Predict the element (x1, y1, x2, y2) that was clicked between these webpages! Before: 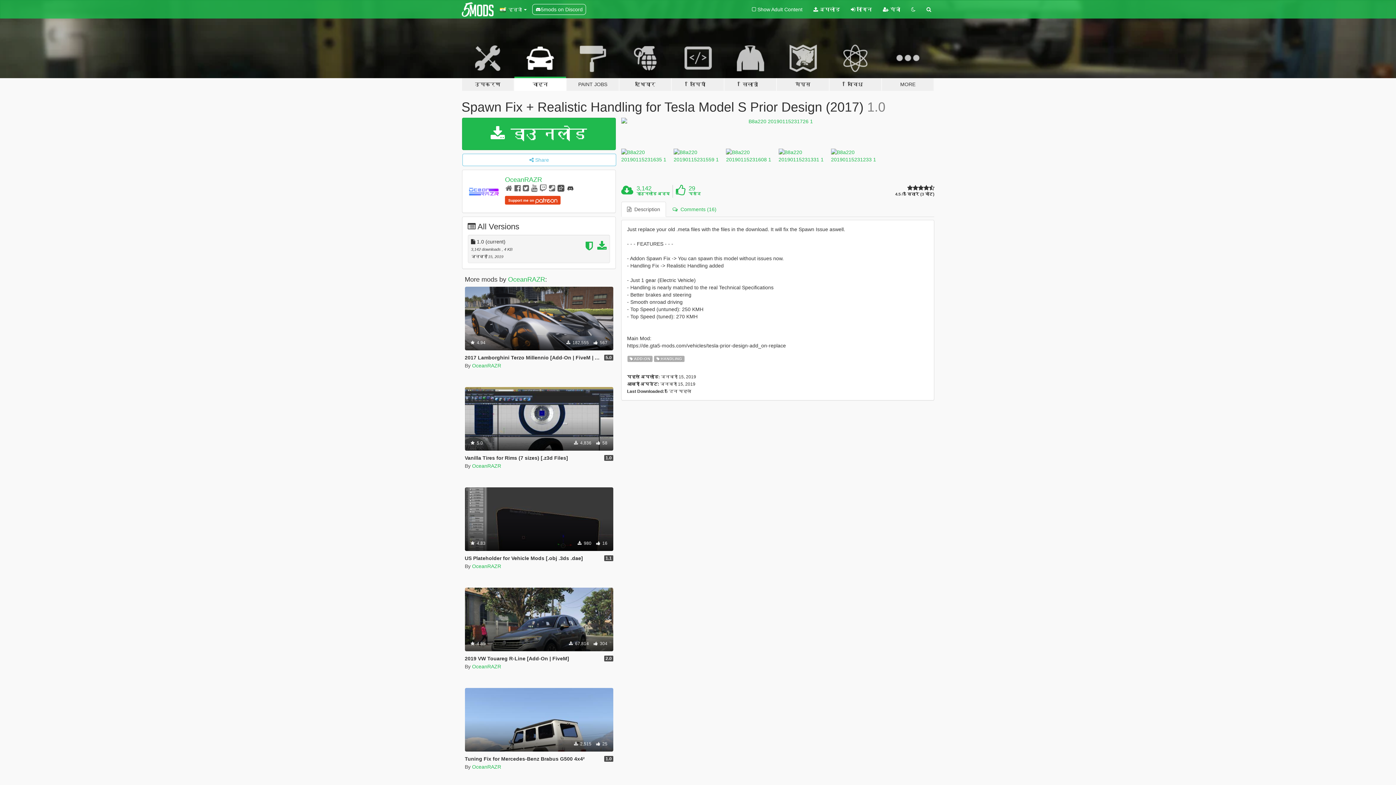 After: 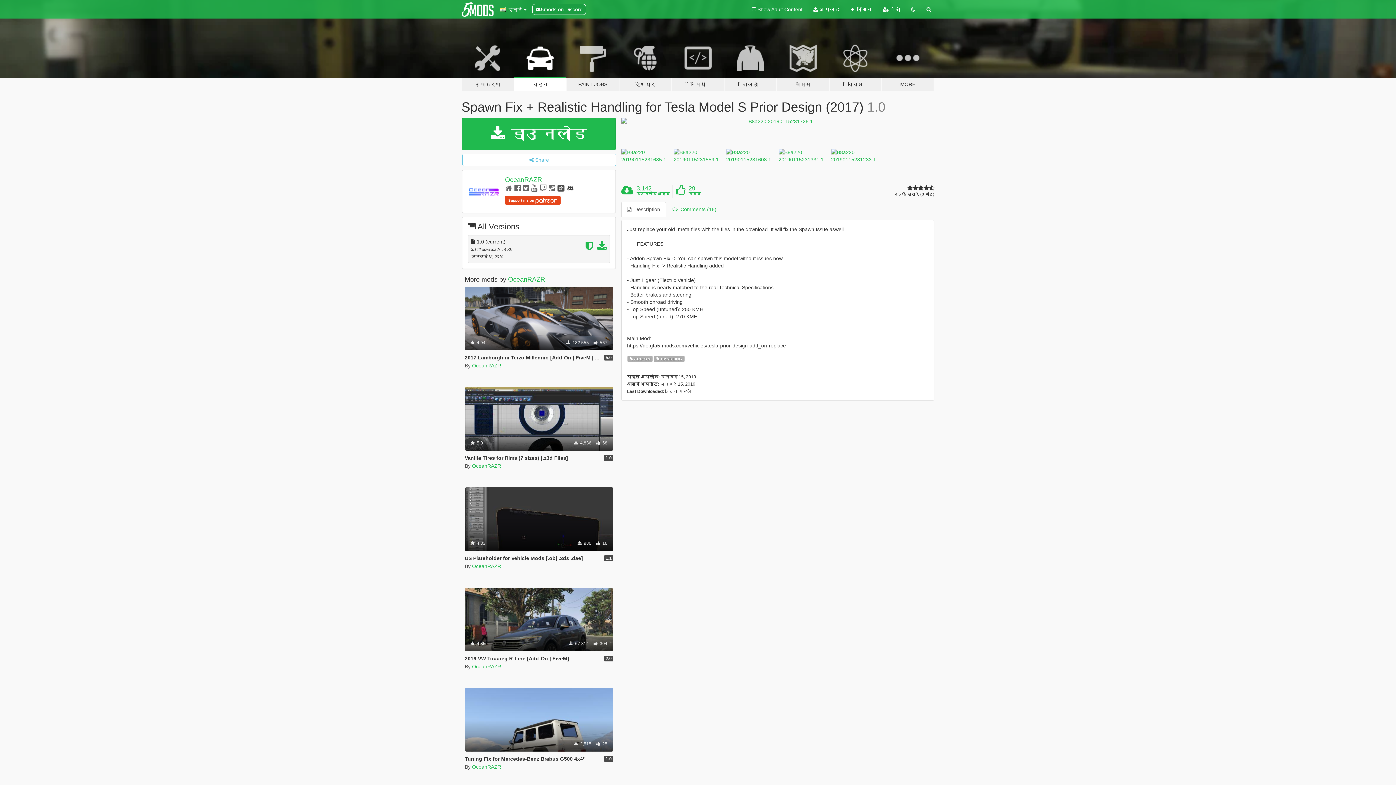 Action: label: 5mods on Discord bbox: (532, 4, 586, 14)